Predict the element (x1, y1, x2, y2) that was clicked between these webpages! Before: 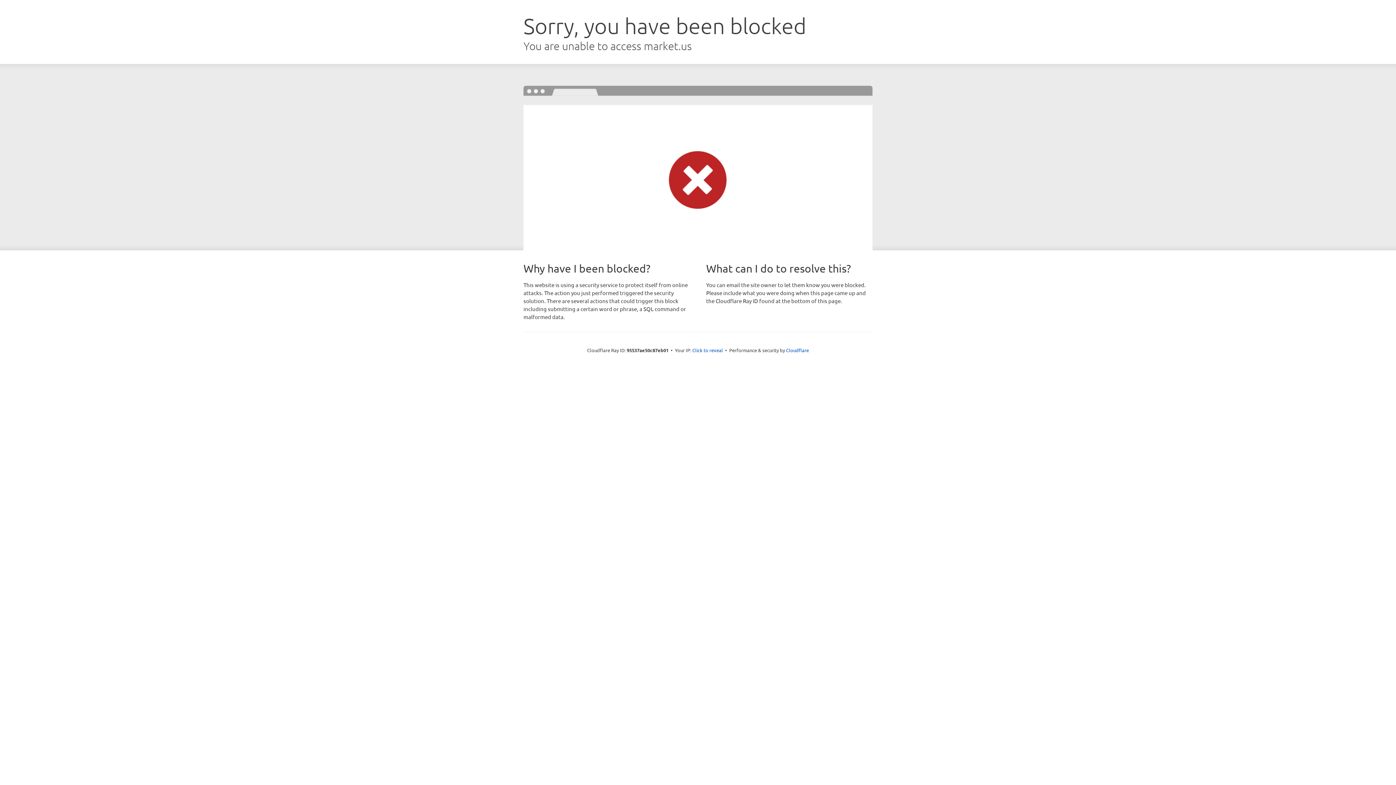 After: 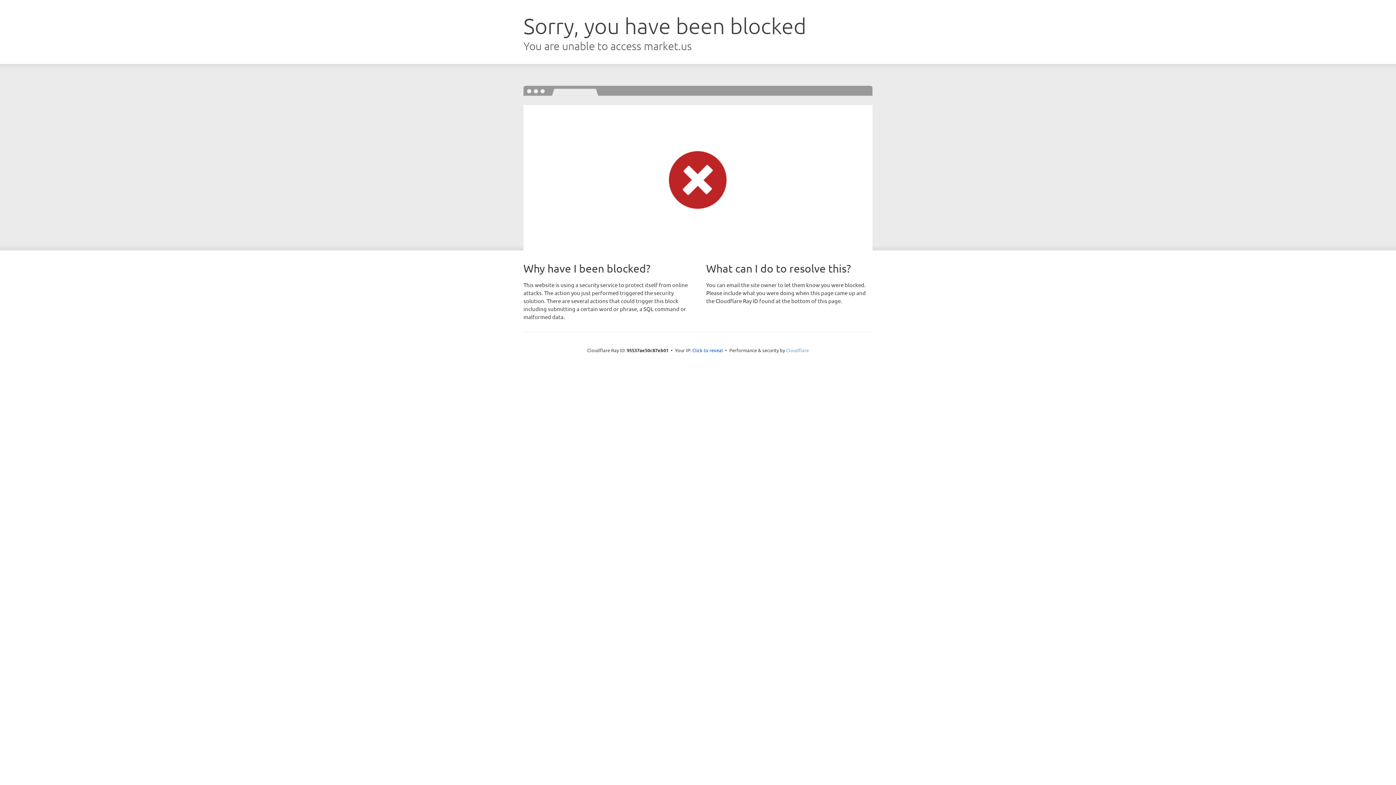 Action: bbox: (786, 347, 809, 353) label: Cloudflare